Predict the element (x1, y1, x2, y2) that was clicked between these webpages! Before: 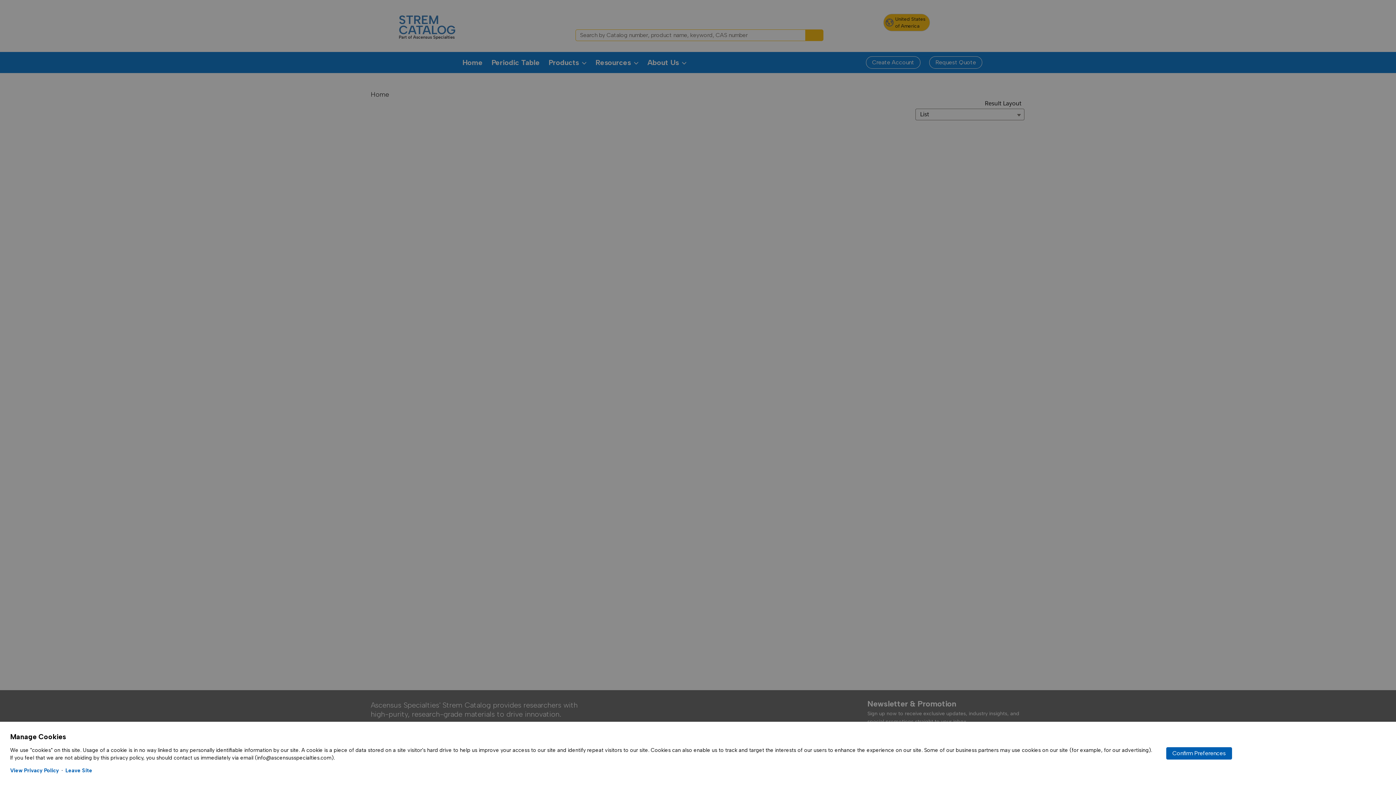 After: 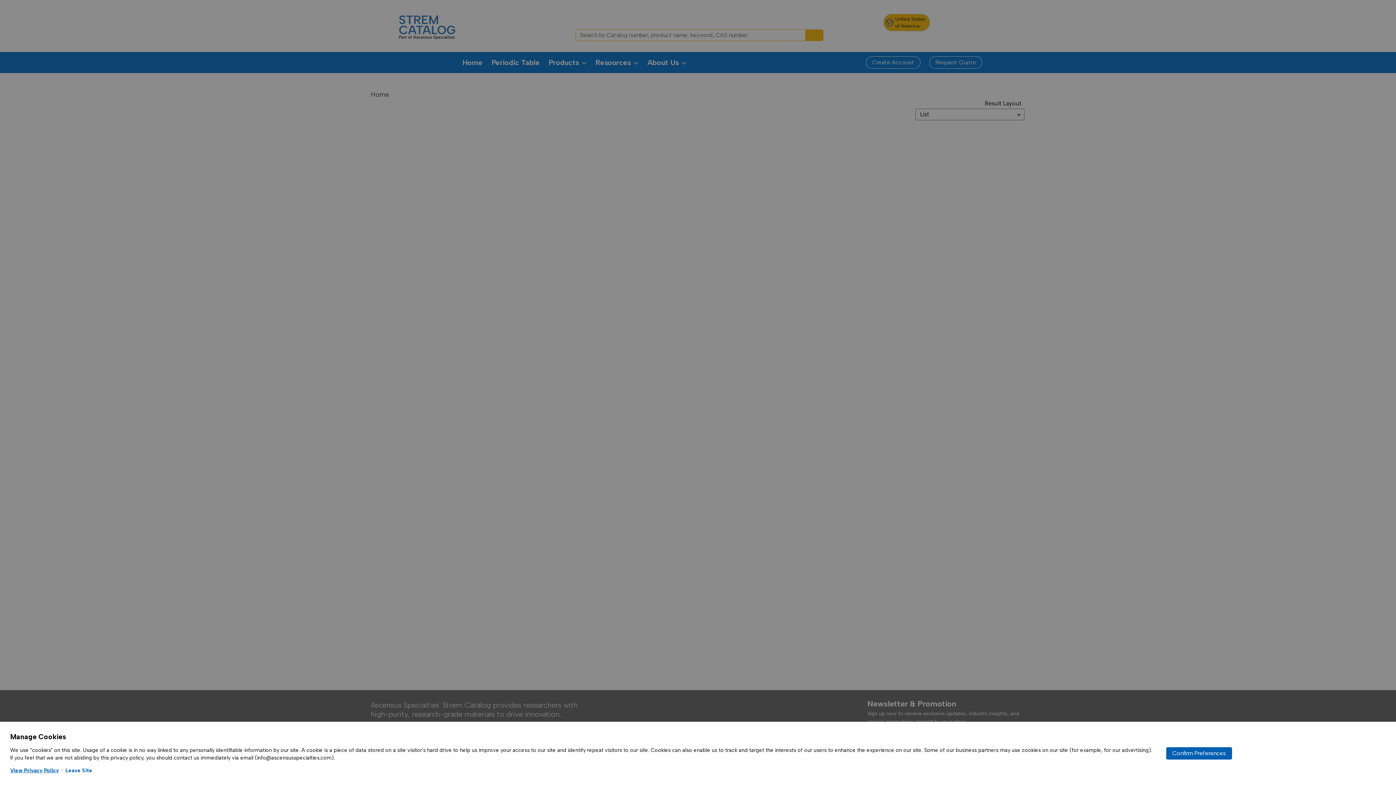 Action: bbox: (10, 767, 58, 774) label: View Privacy Policy